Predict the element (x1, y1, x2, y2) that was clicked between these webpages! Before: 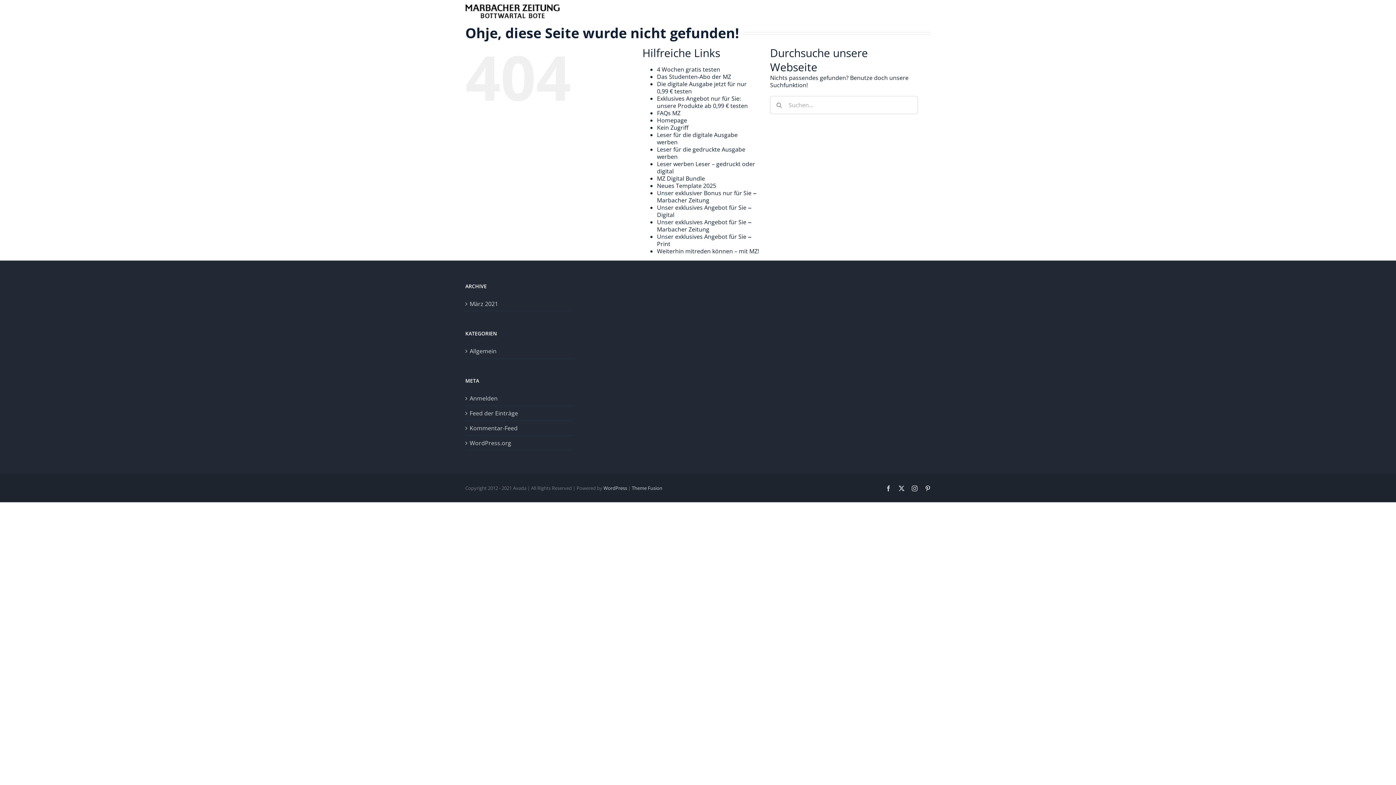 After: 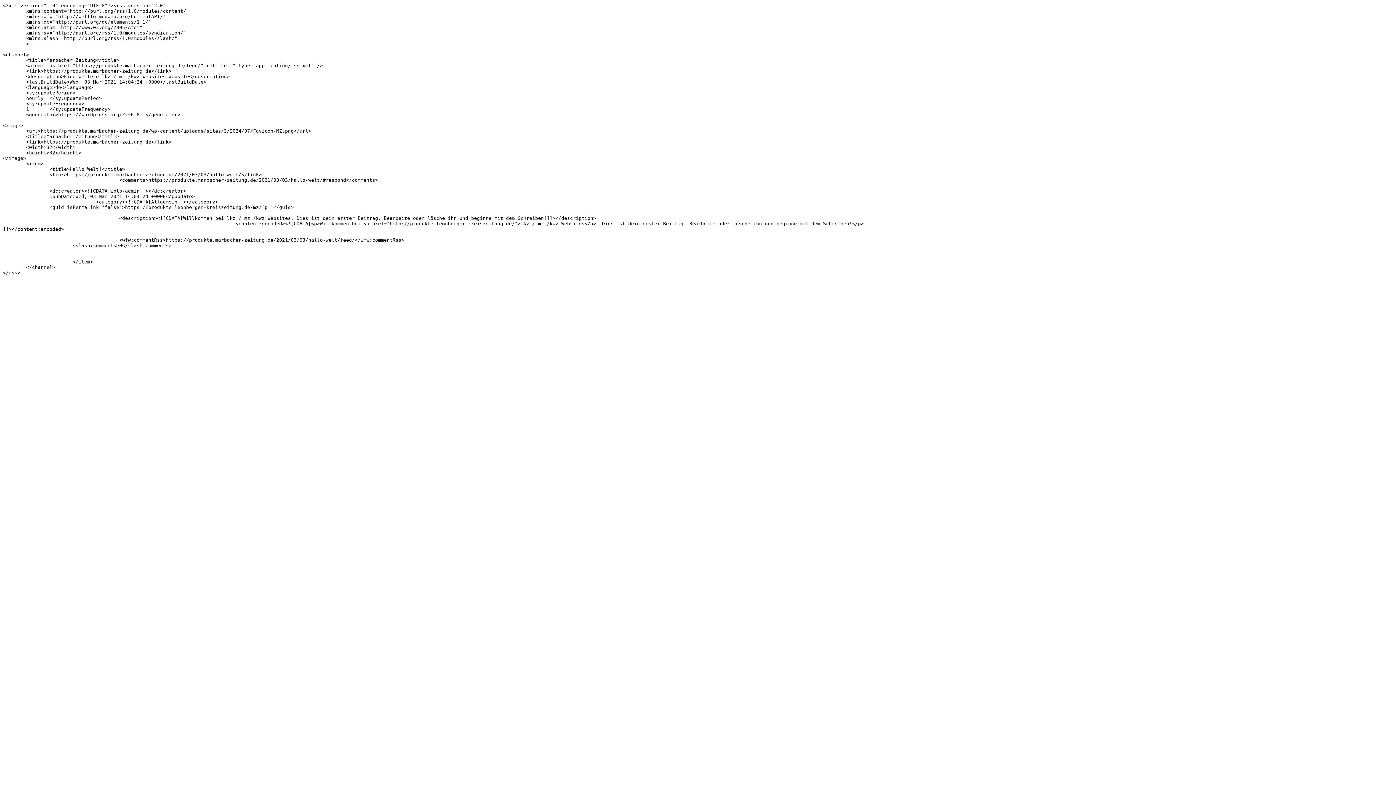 Action: bbox: (469, 409, 569, 417) label: Feed der Einträge